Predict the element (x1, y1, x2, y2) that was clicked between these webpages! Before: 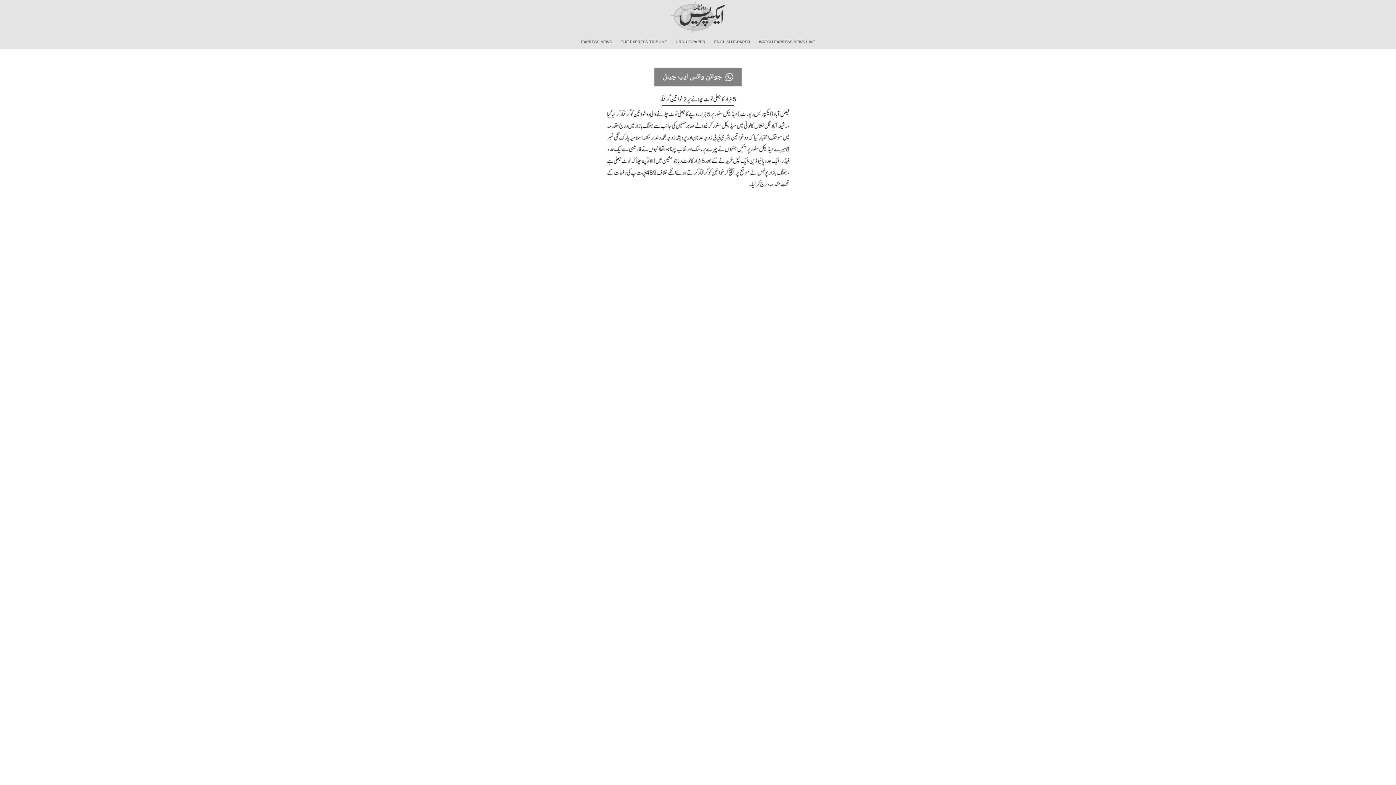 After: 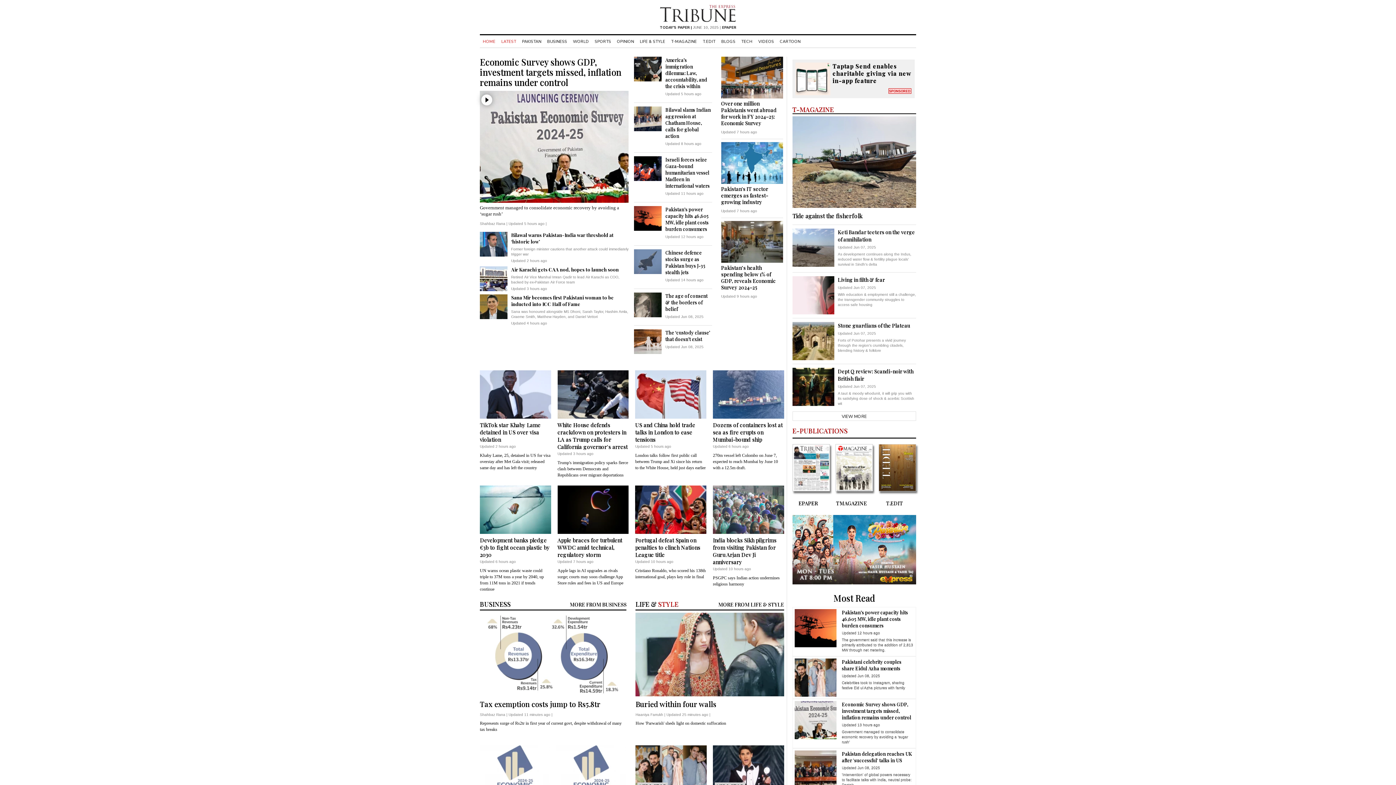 Action: label: THE EXPRESS TRIBUNE bbox: (617, 34, 670, 49)